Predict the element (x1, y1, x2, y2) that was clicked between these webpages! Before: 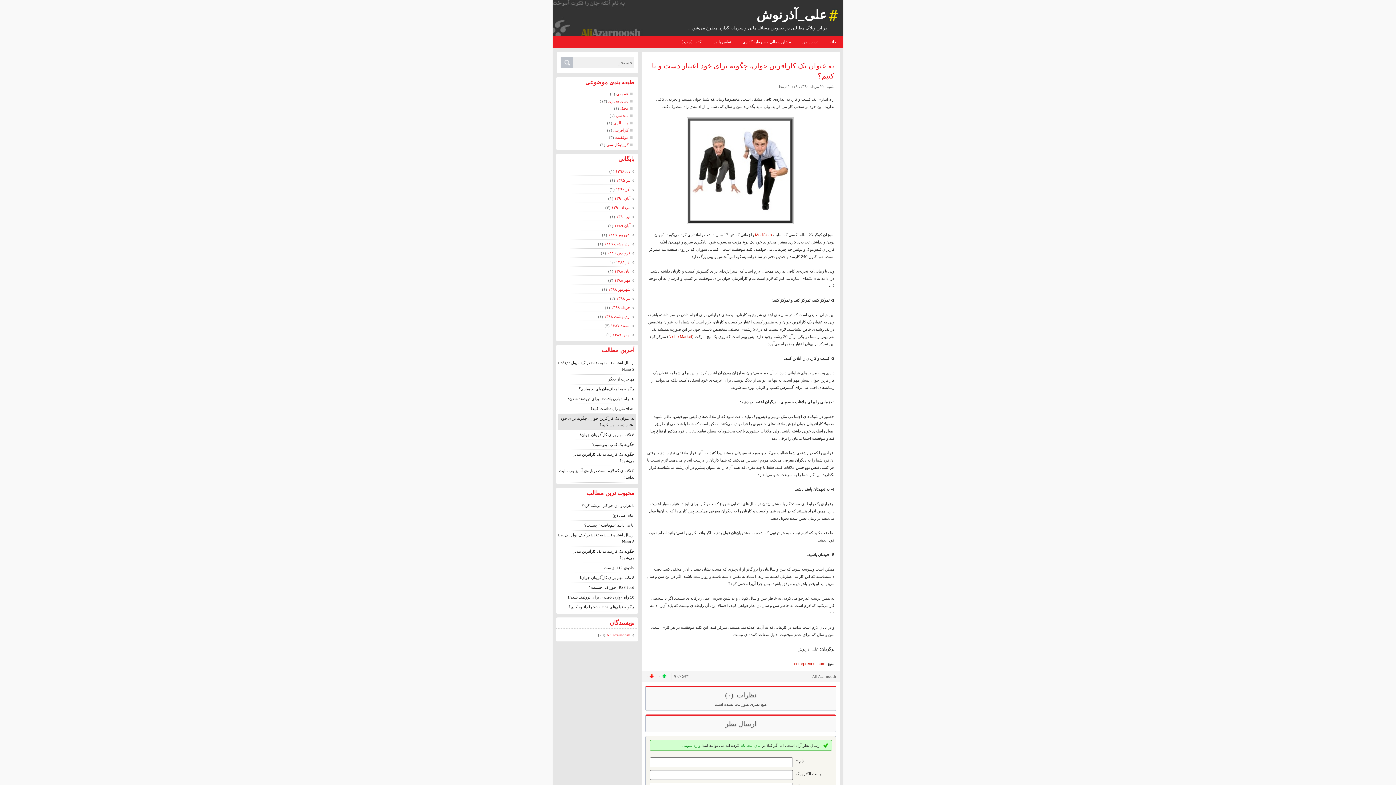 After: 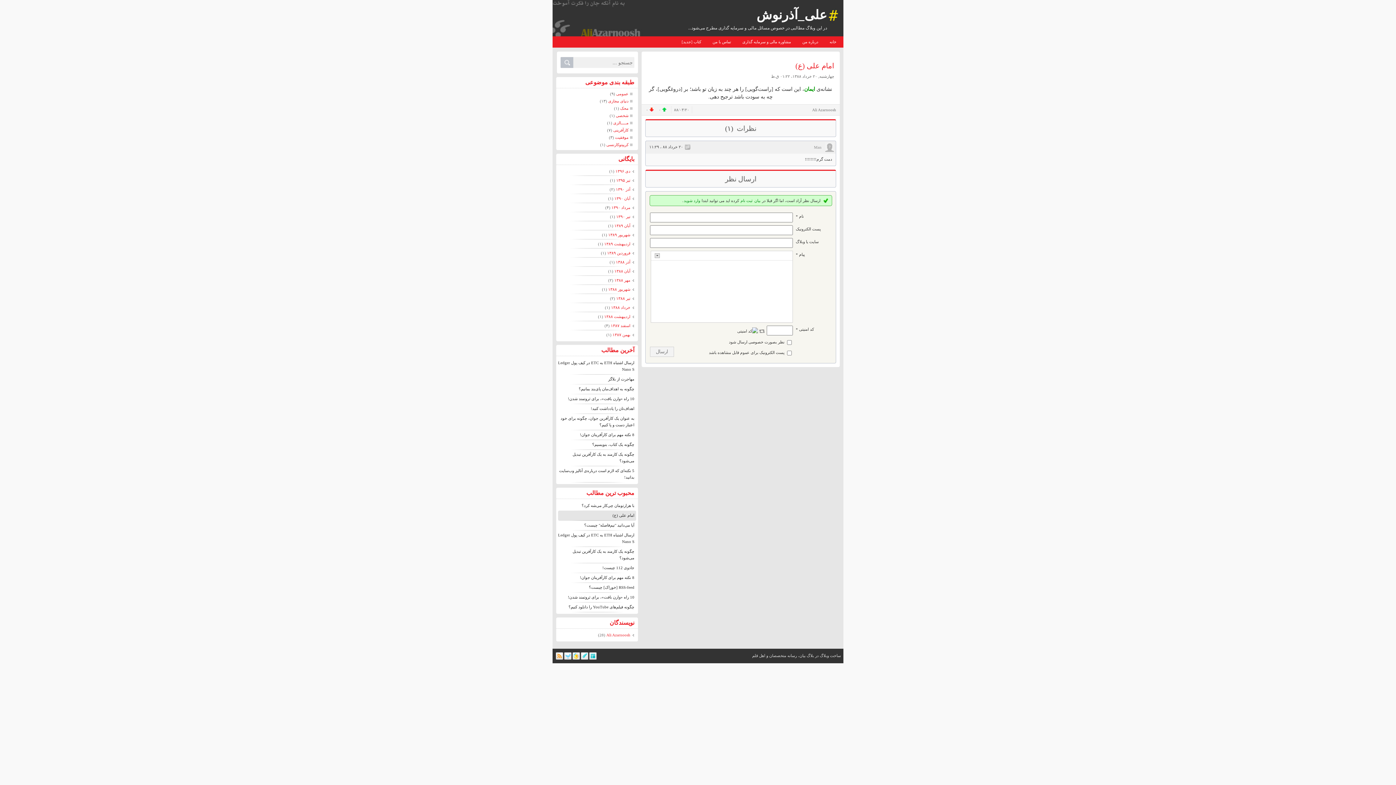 Action: label: امام علی (ع) bbox: (612, 513, 634, 517)